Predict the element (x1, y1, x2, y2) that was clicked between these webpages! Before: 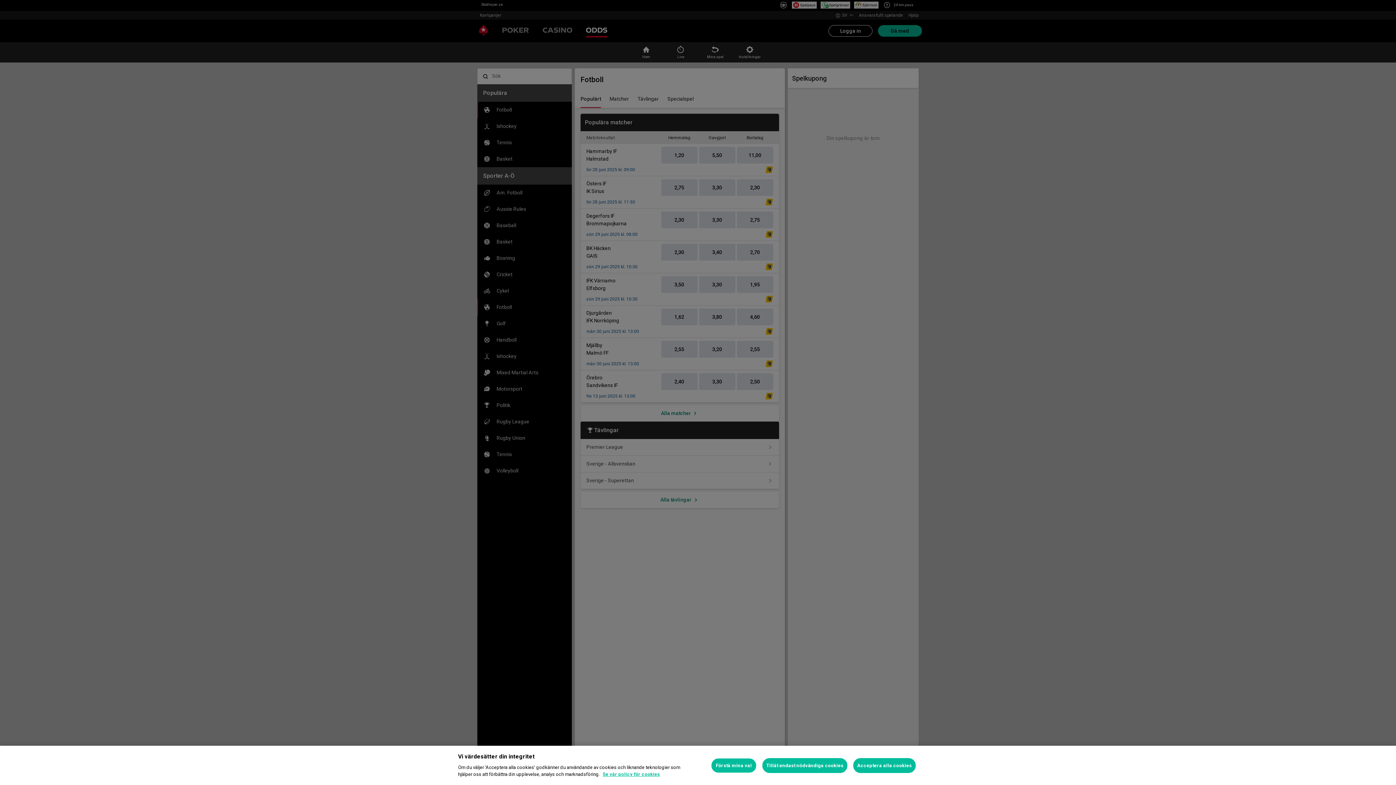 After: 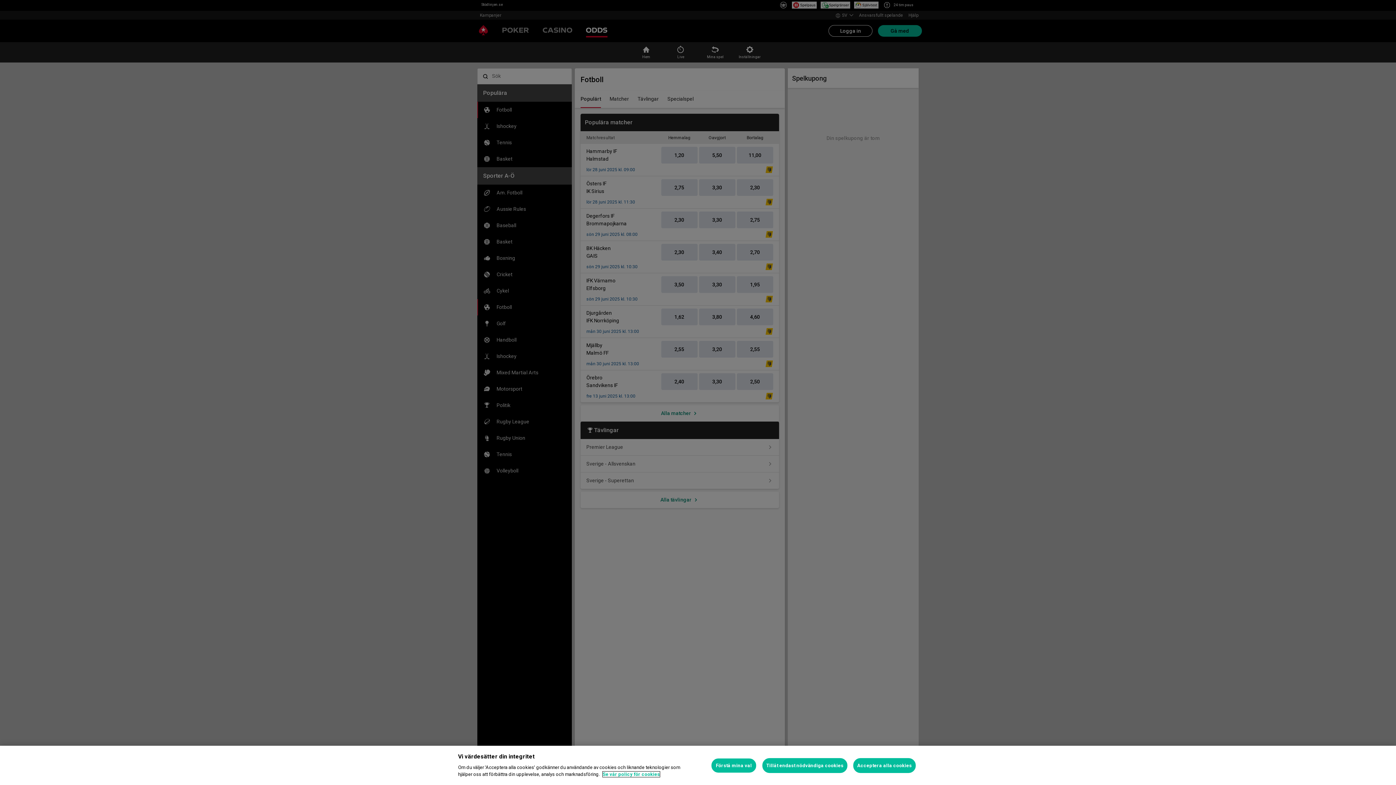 Action: label: Mer information om ditt dataskydd, öppnas i en ny flik bbox: (602, 772, 660, 777)